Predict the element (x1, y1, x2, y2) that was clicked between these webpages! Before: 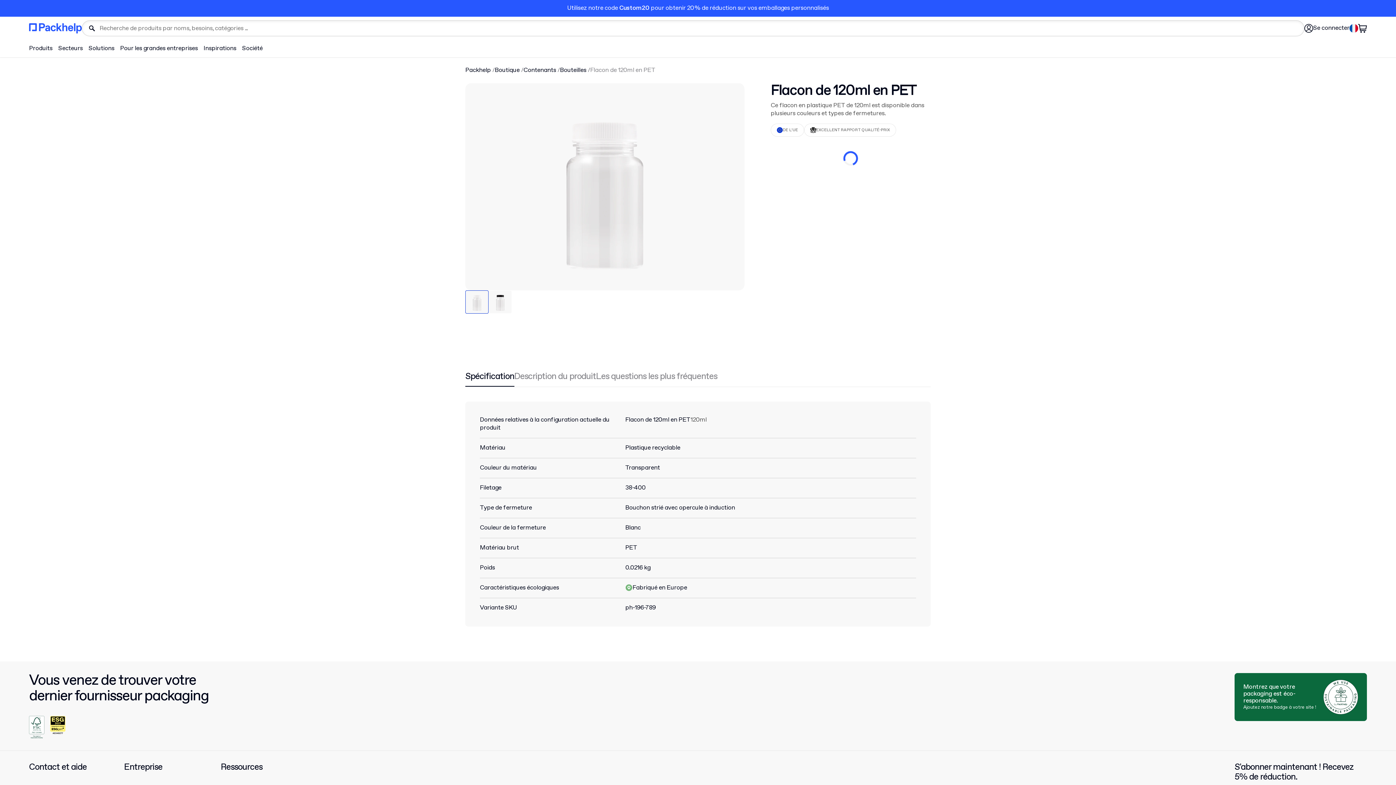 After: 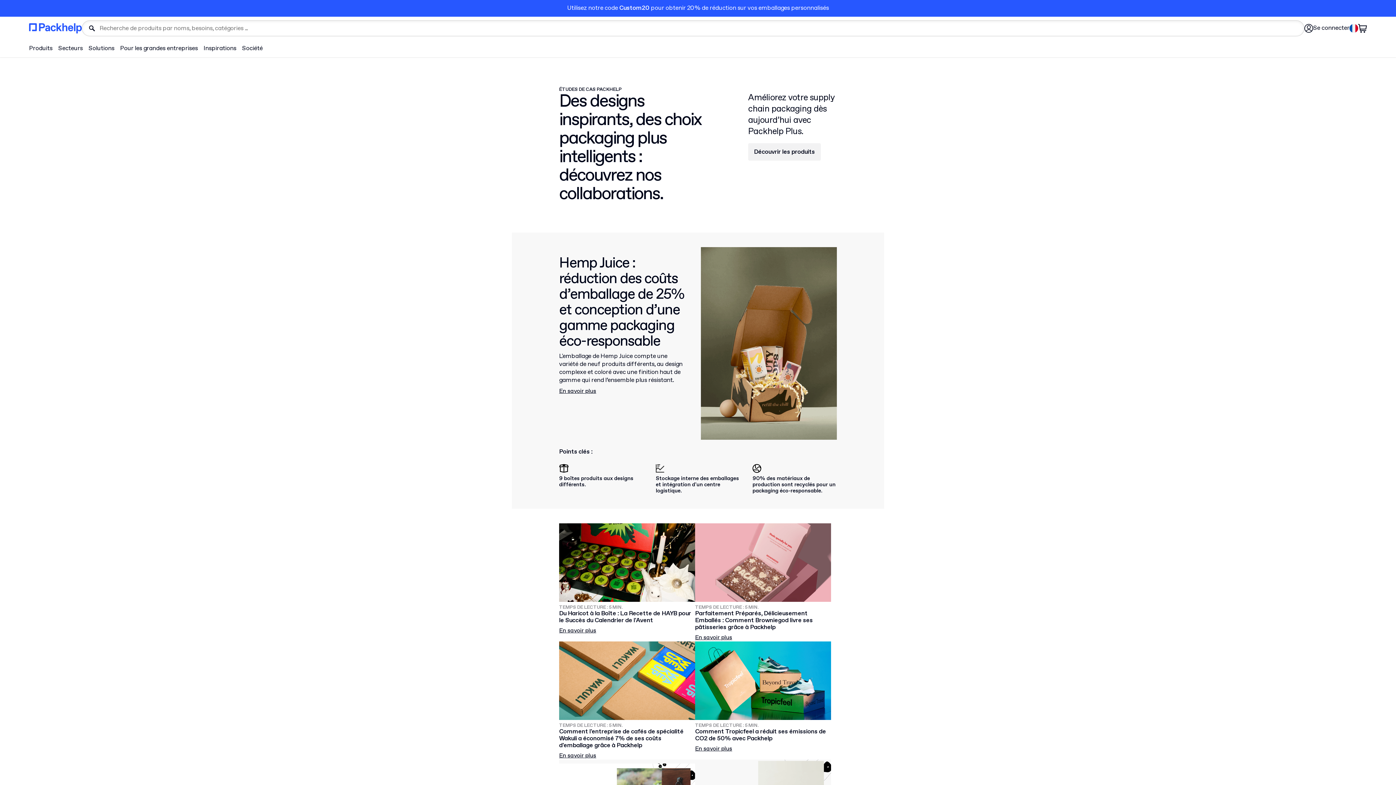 Action: label: Inspirations bbox: (200, 43, 239, 54)